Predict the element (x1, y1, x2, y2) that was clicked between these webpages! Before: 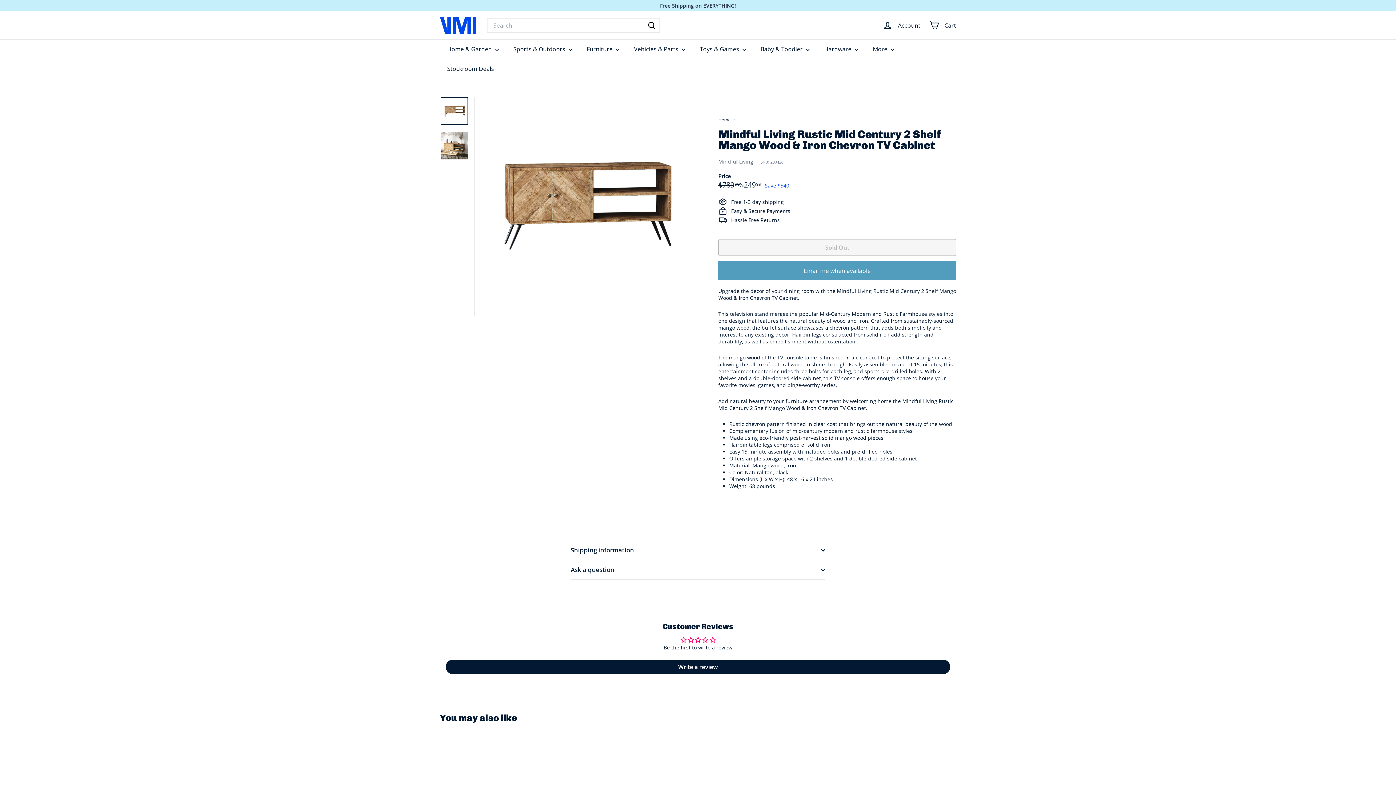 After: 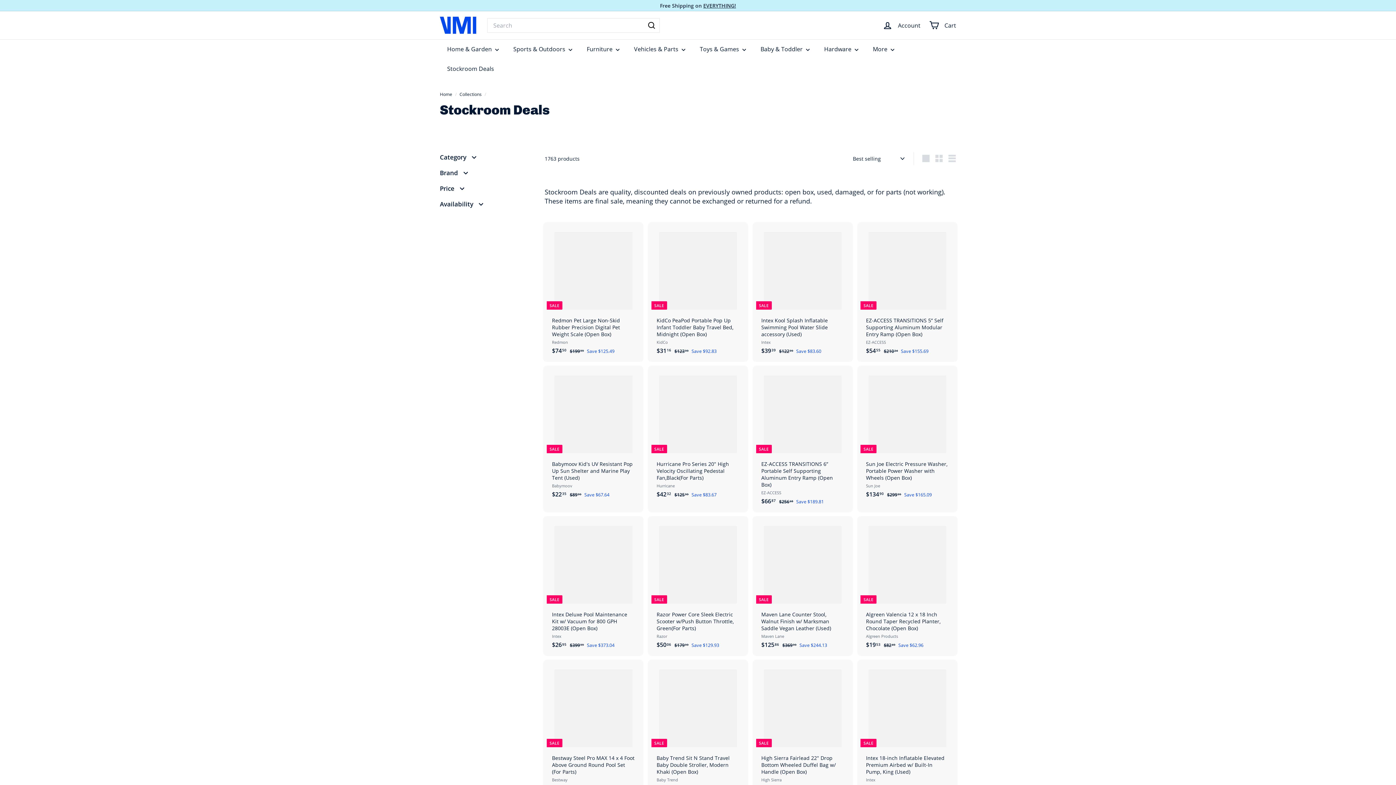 Action: bbox: (440, 58, 501, 78) label: Stockroom Deals